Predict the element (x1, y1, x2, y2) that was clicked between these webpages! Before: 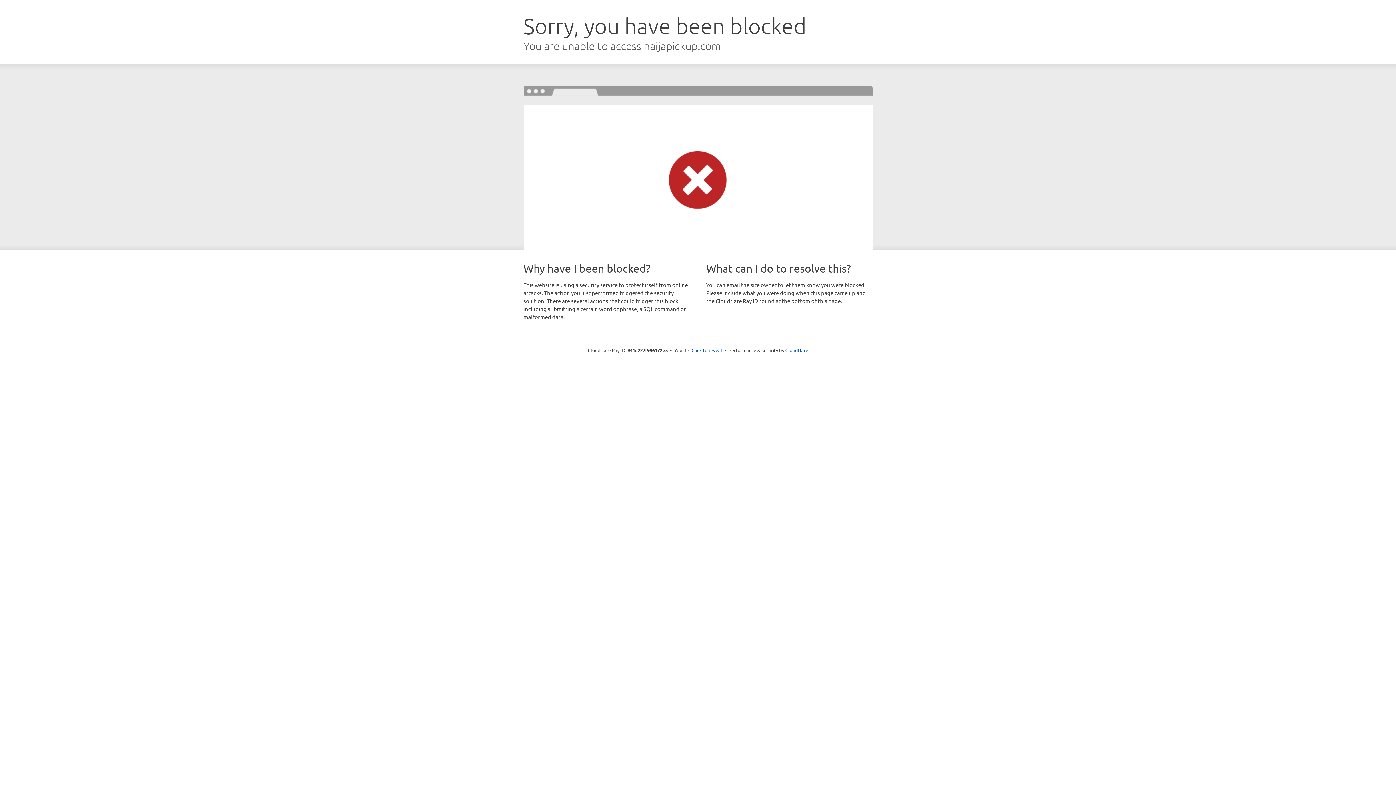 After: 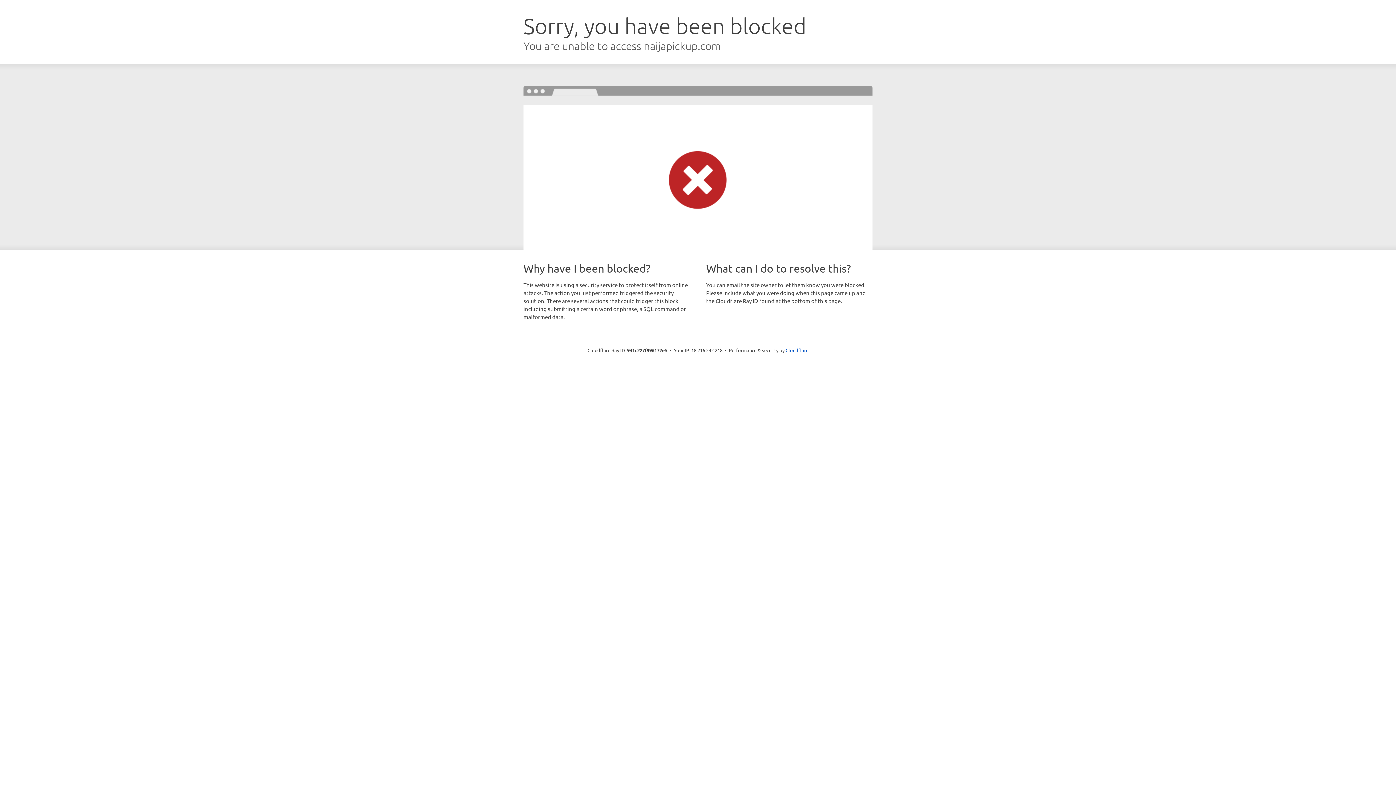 Action: bbox: (691, 346, 722, 353) label: Click to reveal